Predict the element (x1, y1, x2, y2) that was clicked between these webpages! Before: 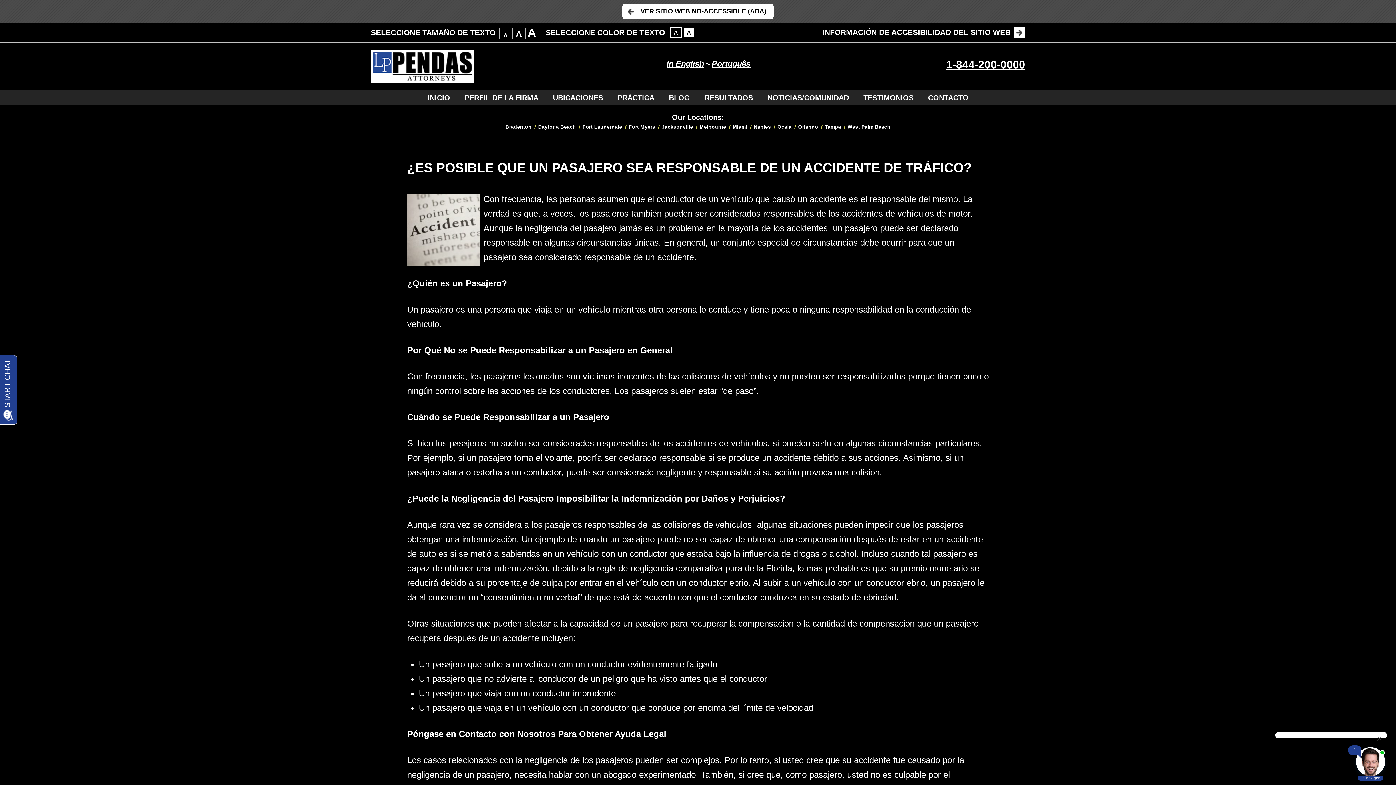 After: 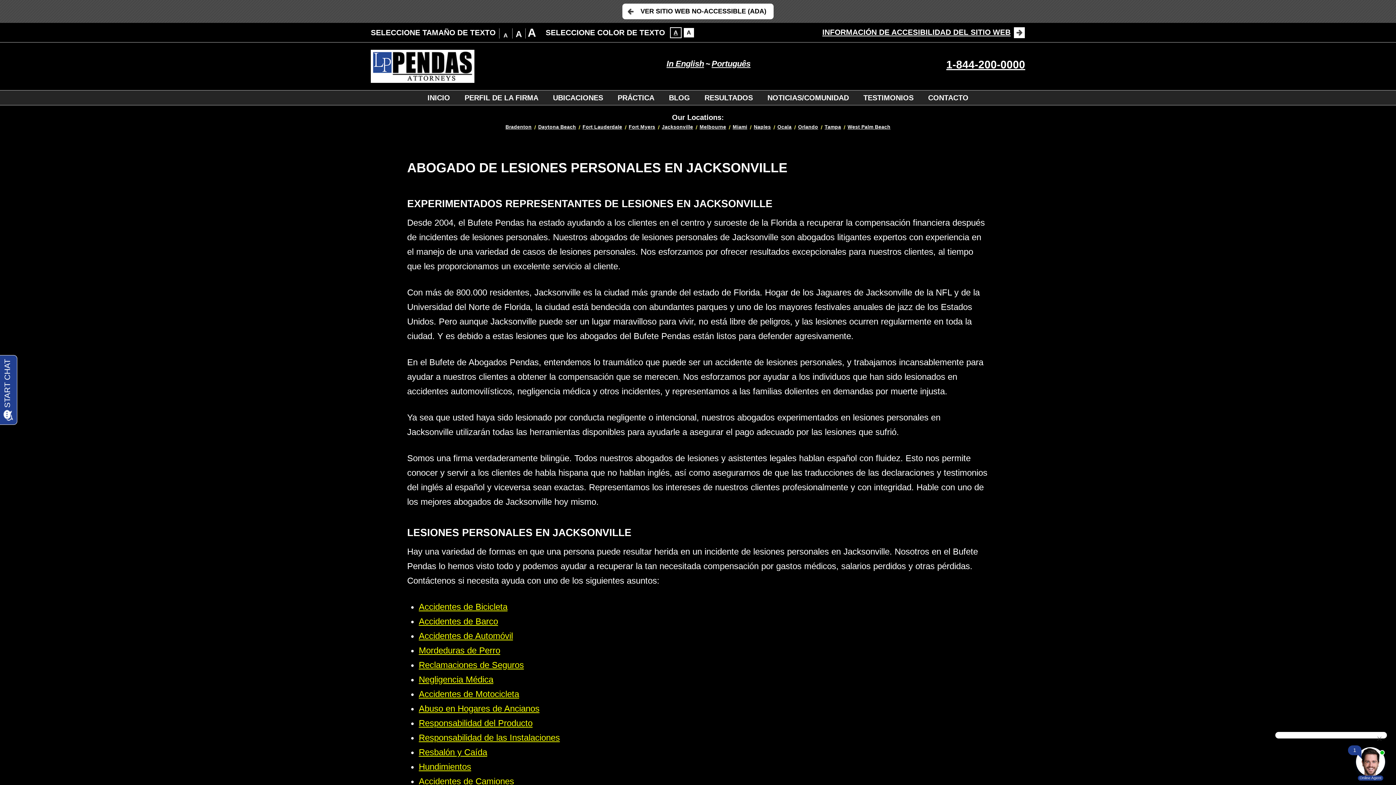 Action: bbox: (659, 122, 695, 131) label: Jacksonville